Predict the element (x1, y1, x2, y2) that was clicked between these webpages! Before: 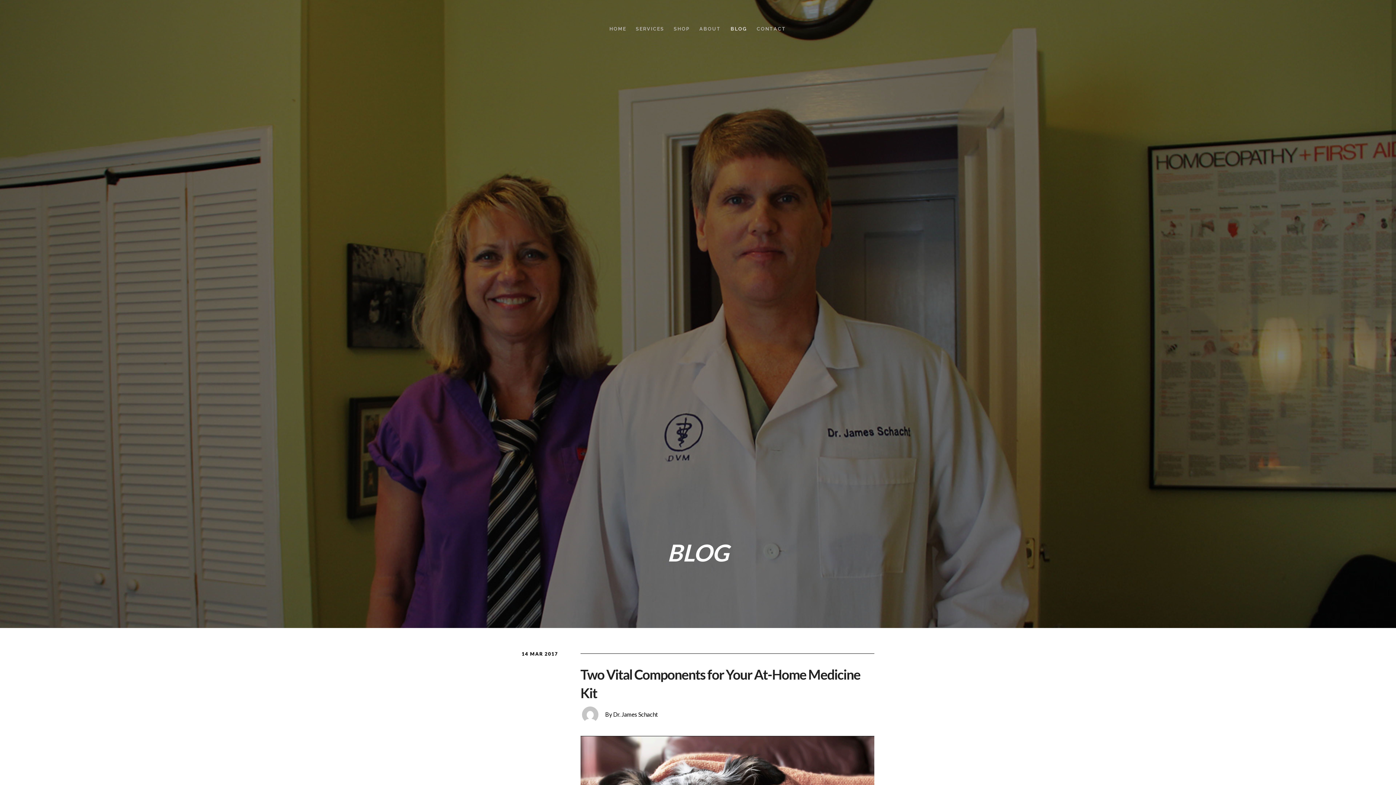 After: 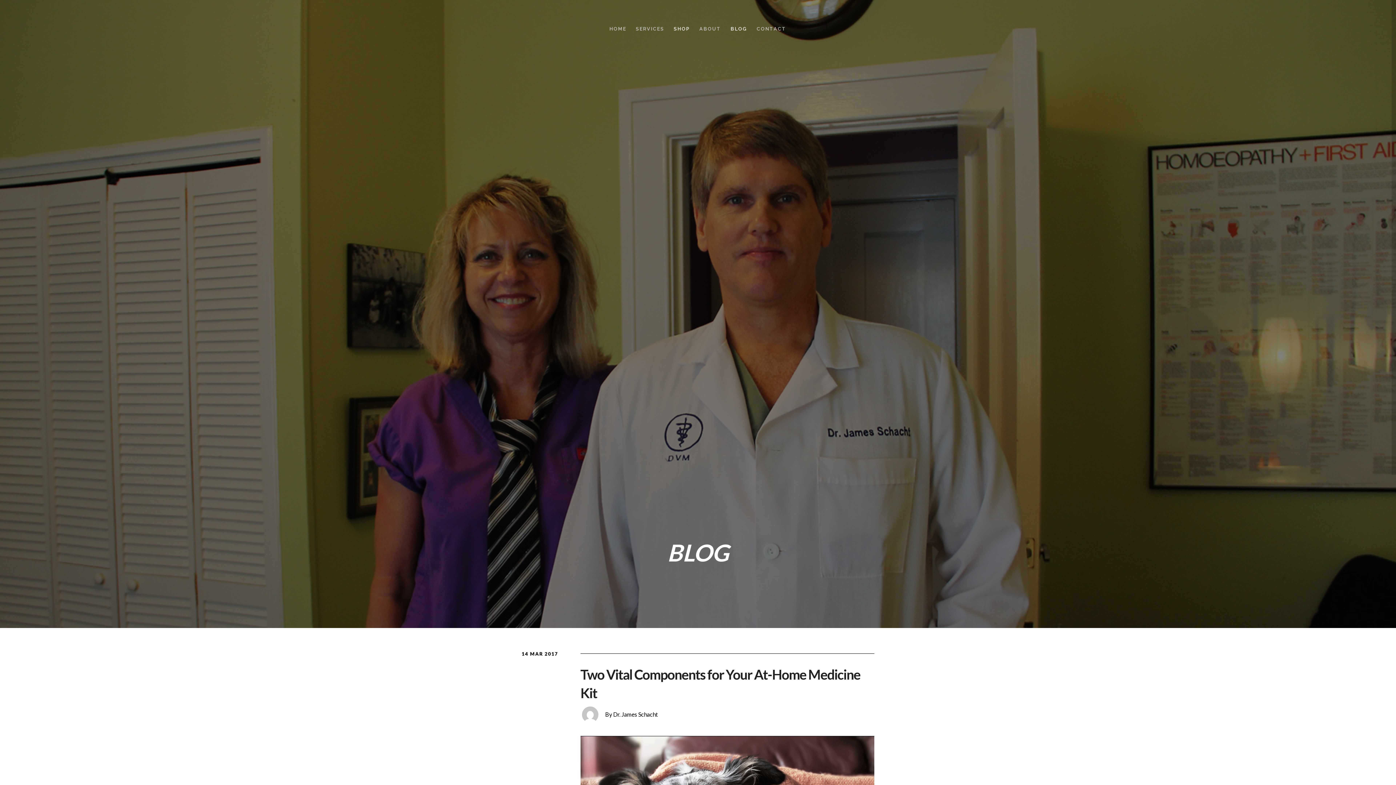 Action: label: SHOP bbox: (669, 21, 694, 36)